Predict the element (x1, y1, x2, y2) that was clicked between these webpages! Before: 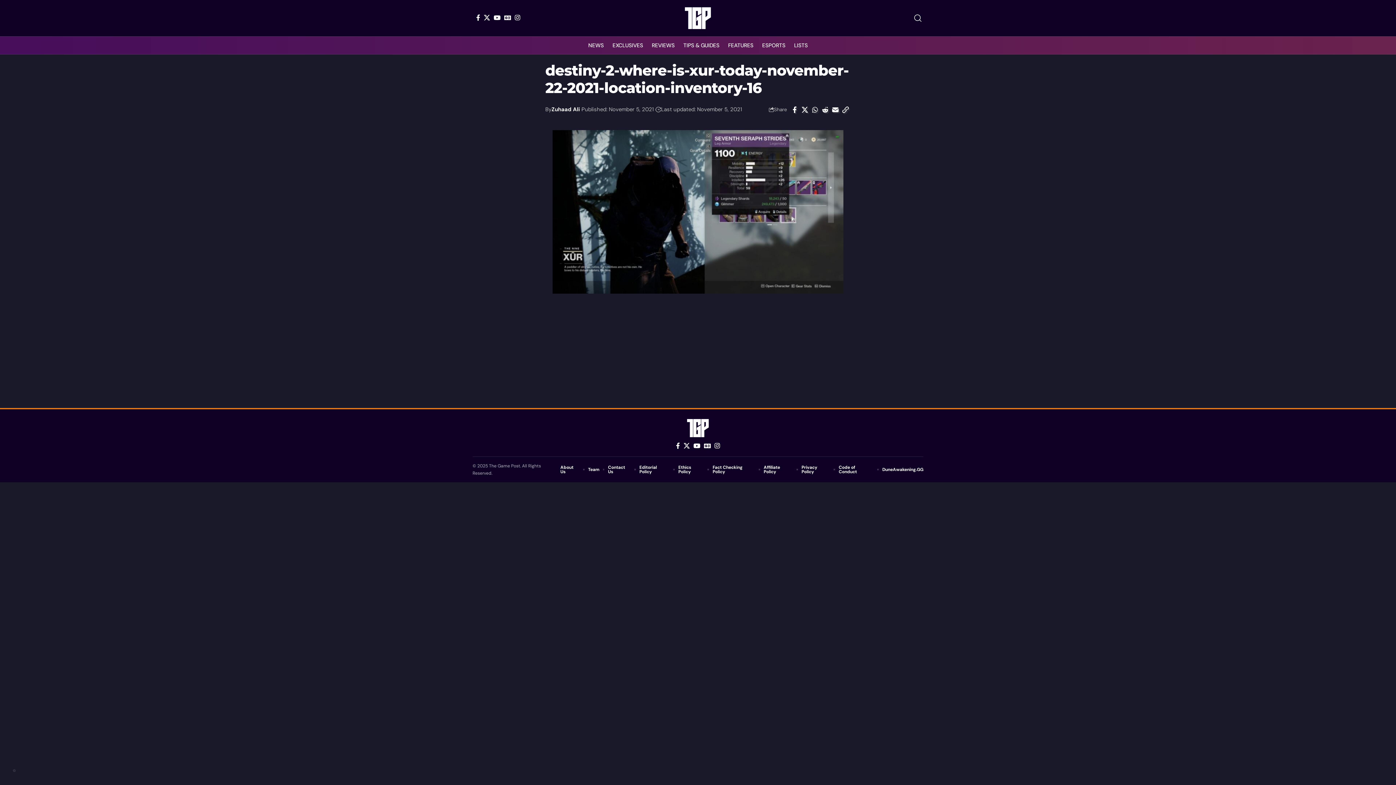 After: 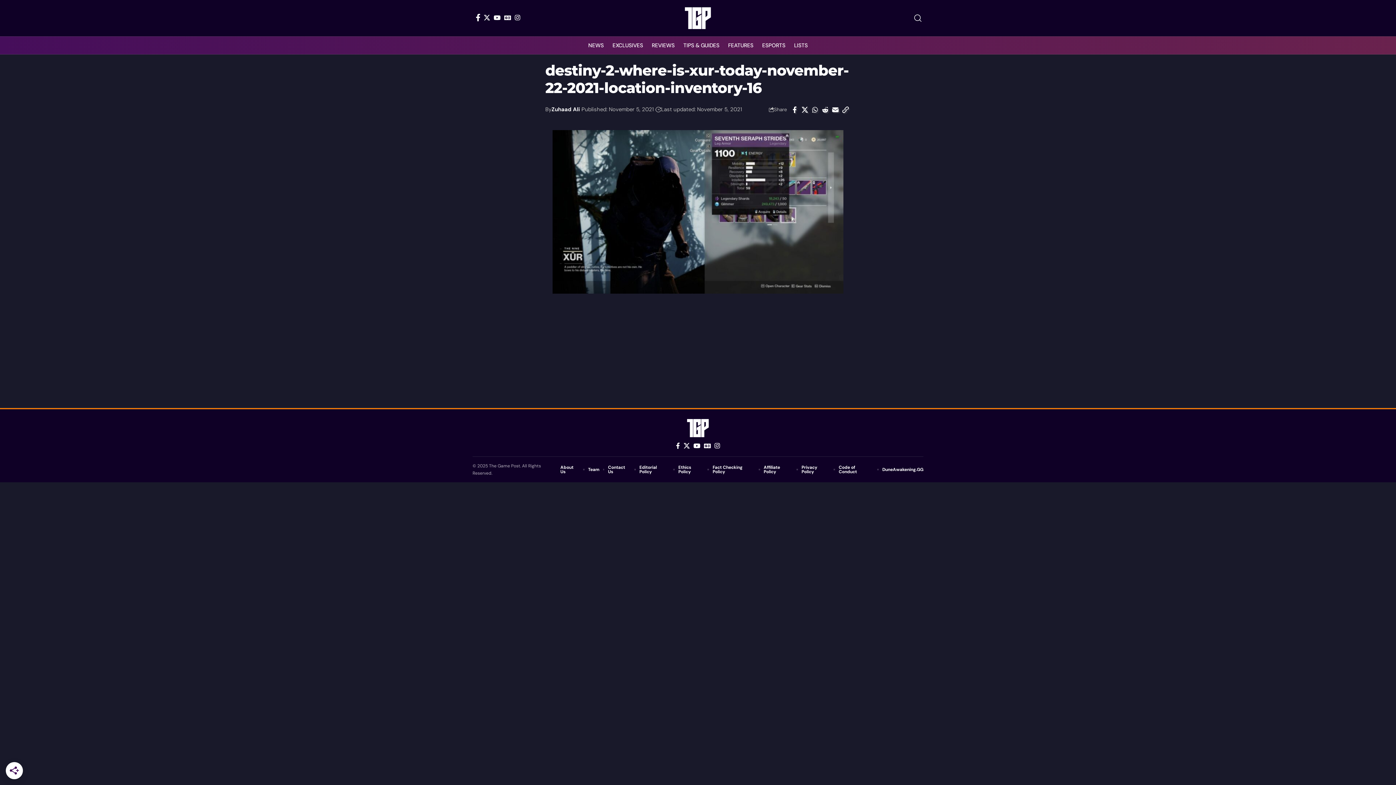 Action: label: Facebook bbox: (474, 14, 482, 20)